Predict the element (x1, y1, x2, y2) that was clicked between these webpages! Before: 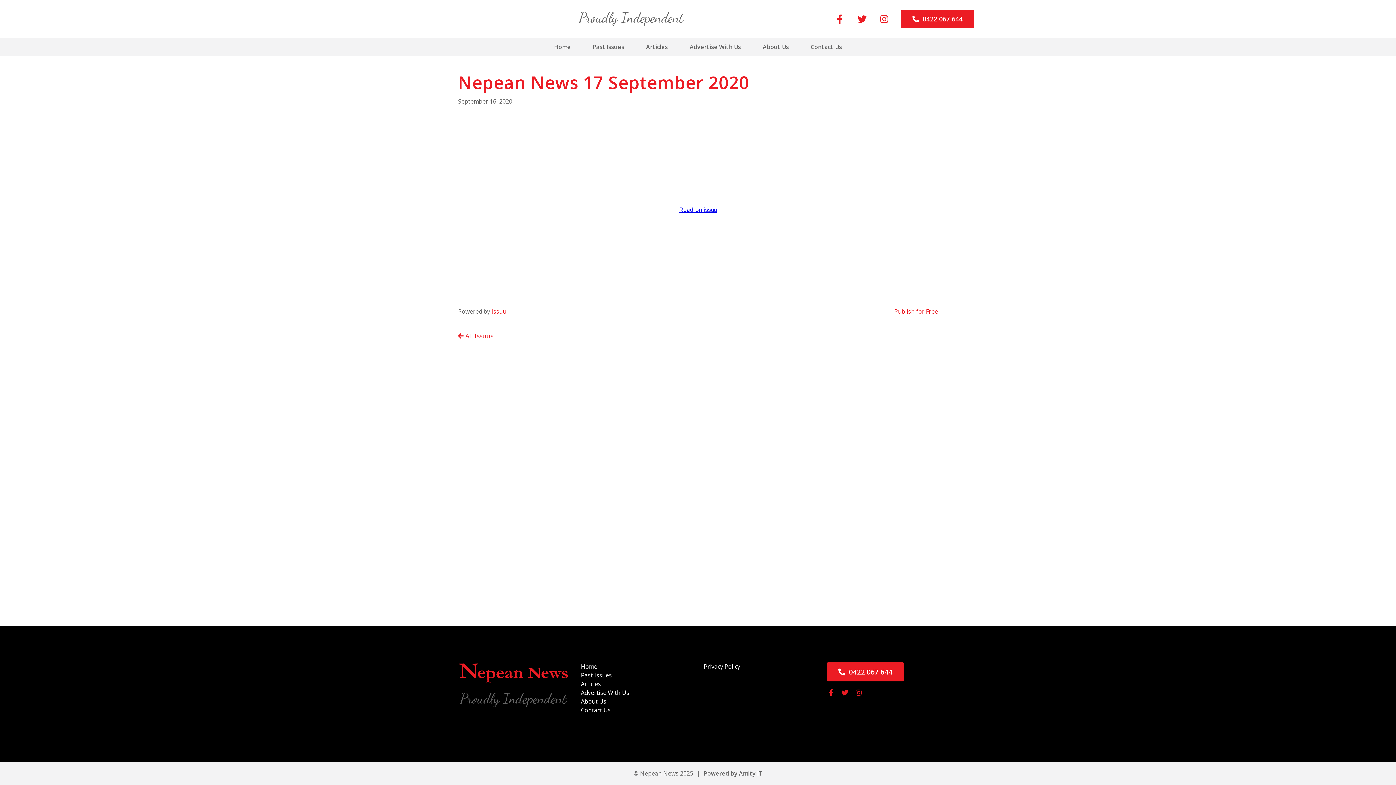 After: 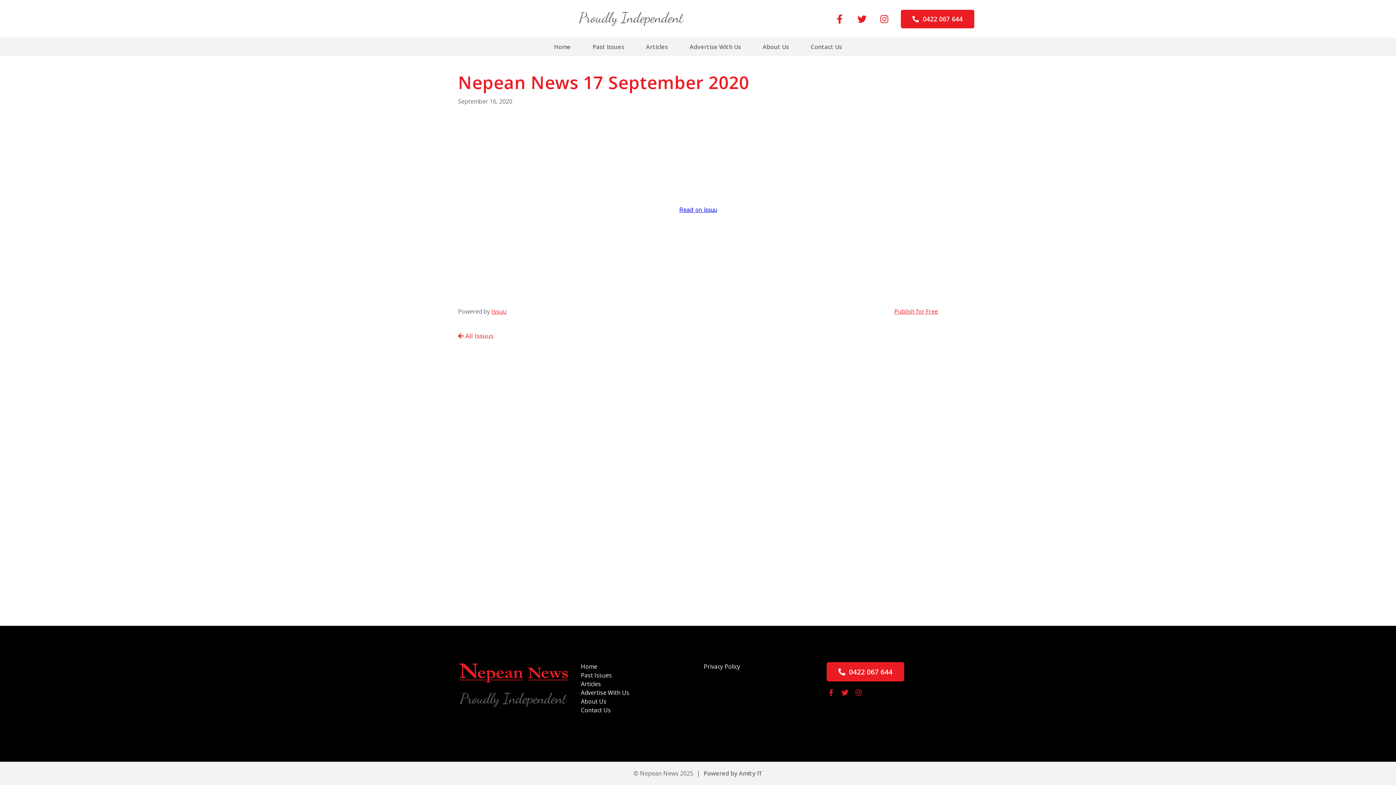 Action: label: Powered by Amity IT bbox: (703, 769, 762, 778)